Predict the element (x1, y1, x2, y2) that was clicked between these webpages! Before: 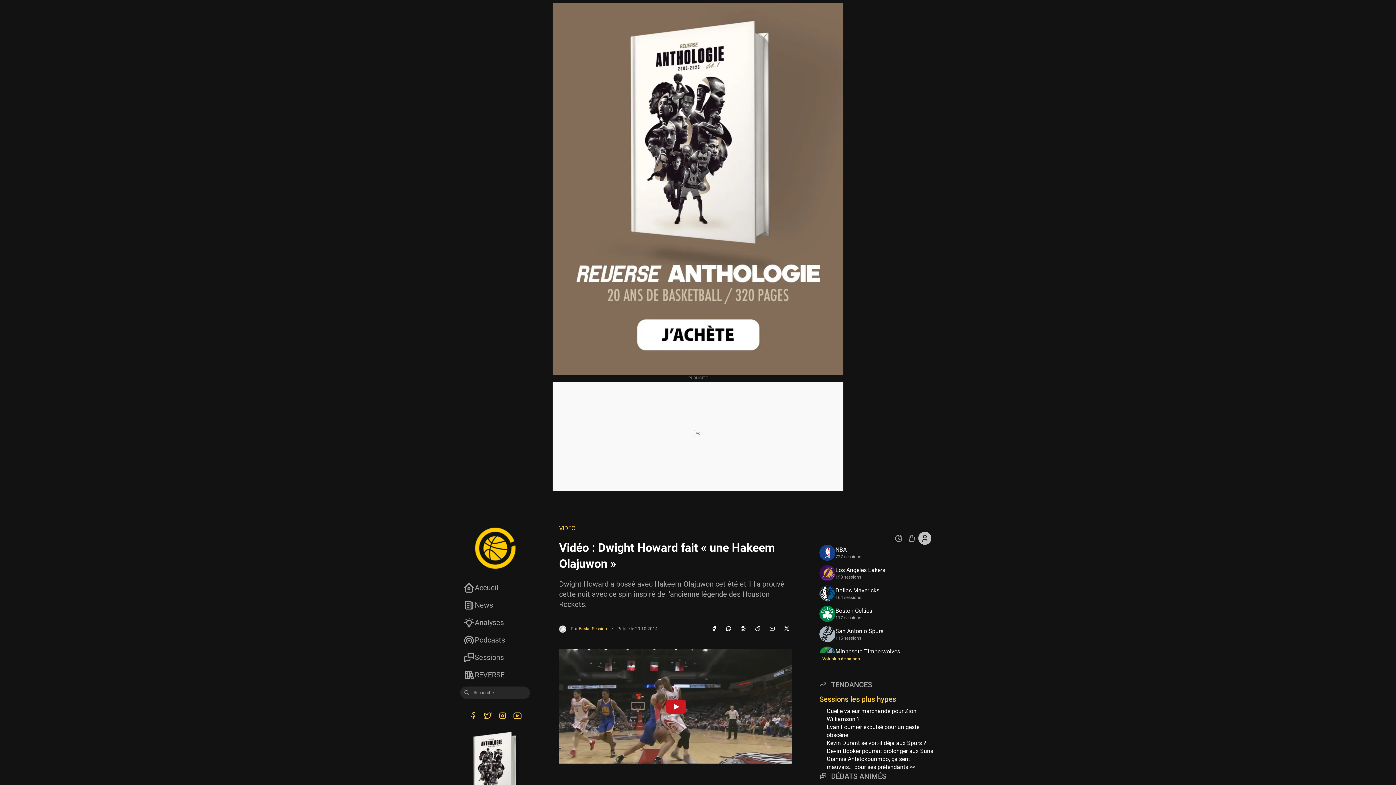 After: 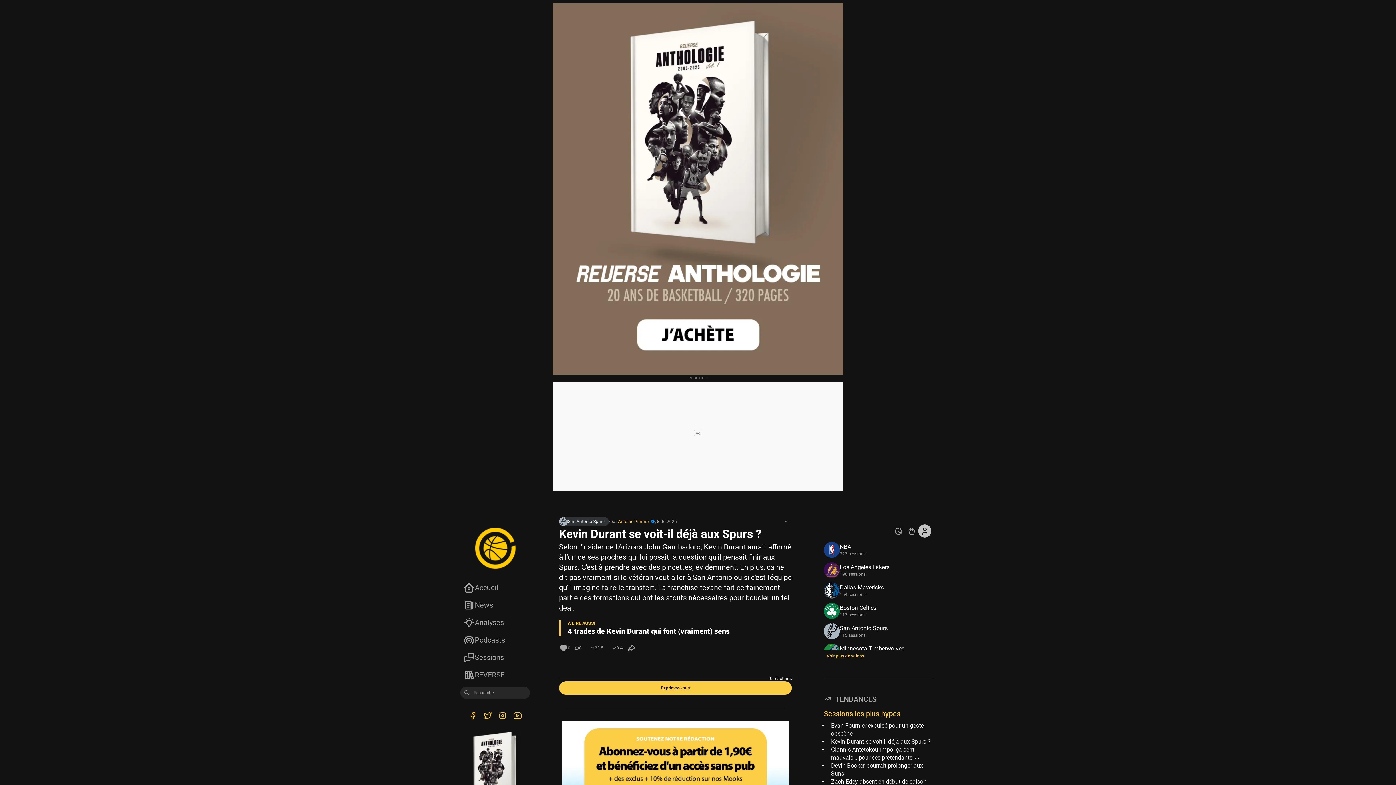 Action: bbox: (826, 739, 937, 747) label: Kevin Durant se voit-il déjà aux Spurs ?